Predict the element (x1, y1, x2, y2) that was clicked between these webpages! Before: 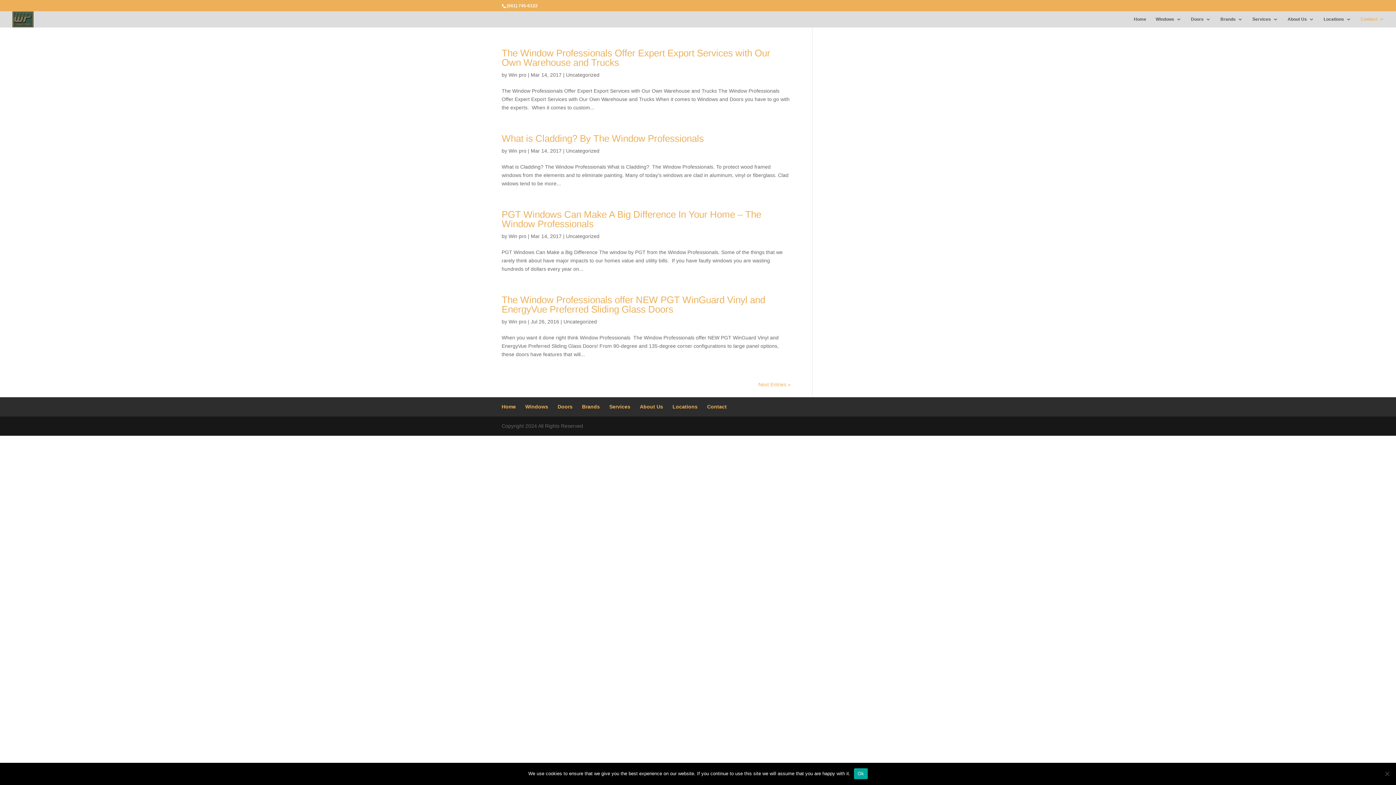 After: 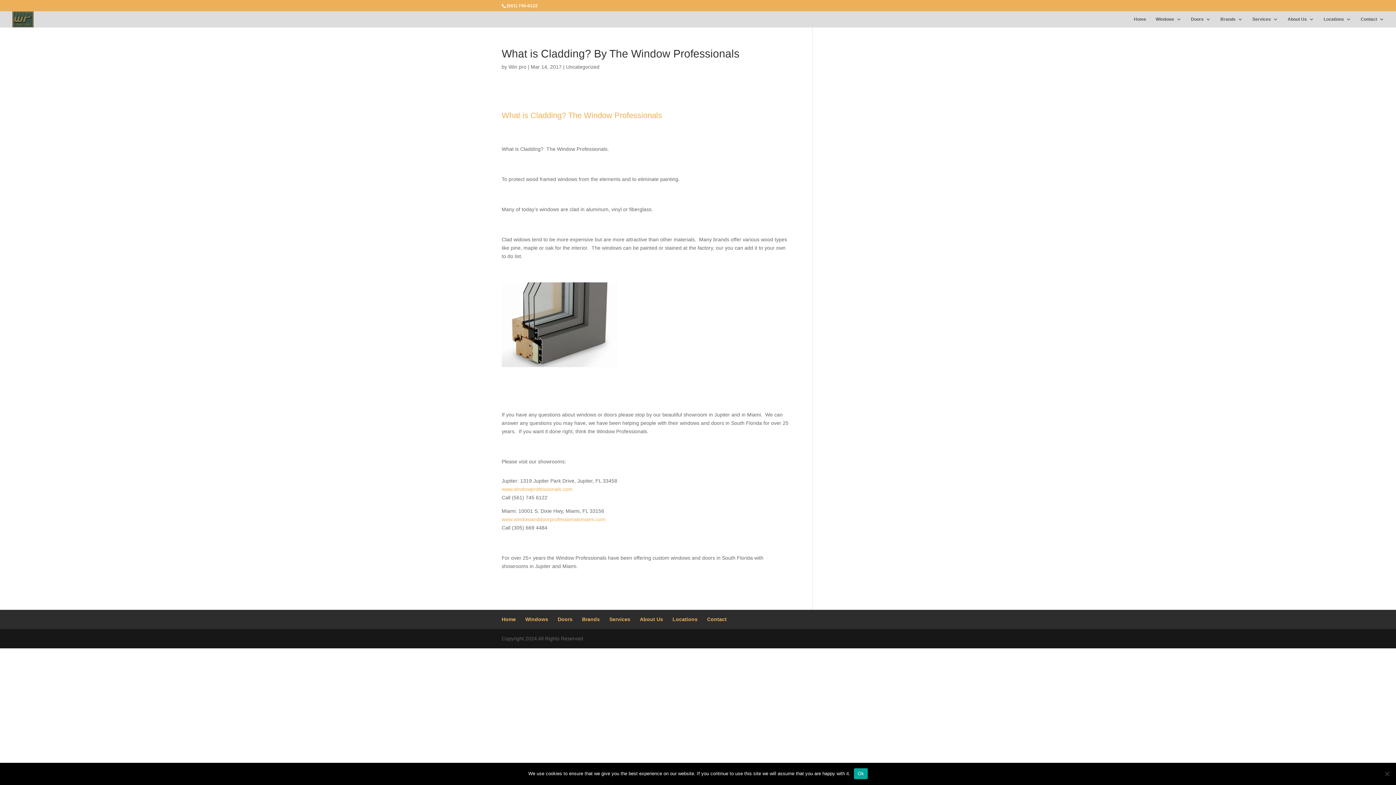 Action: label: What is Cladding? By The Window Professionals bbox: (501, 133, 704, 144)